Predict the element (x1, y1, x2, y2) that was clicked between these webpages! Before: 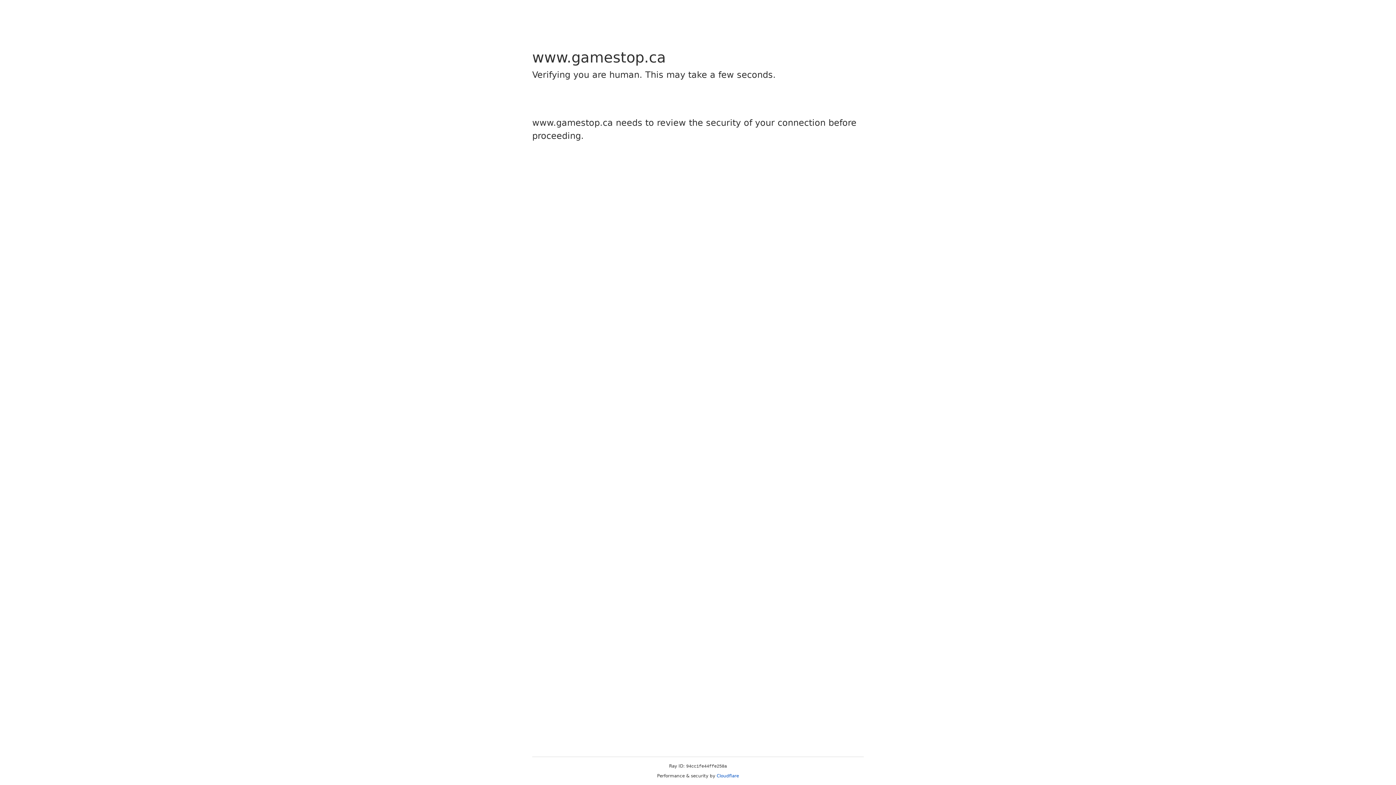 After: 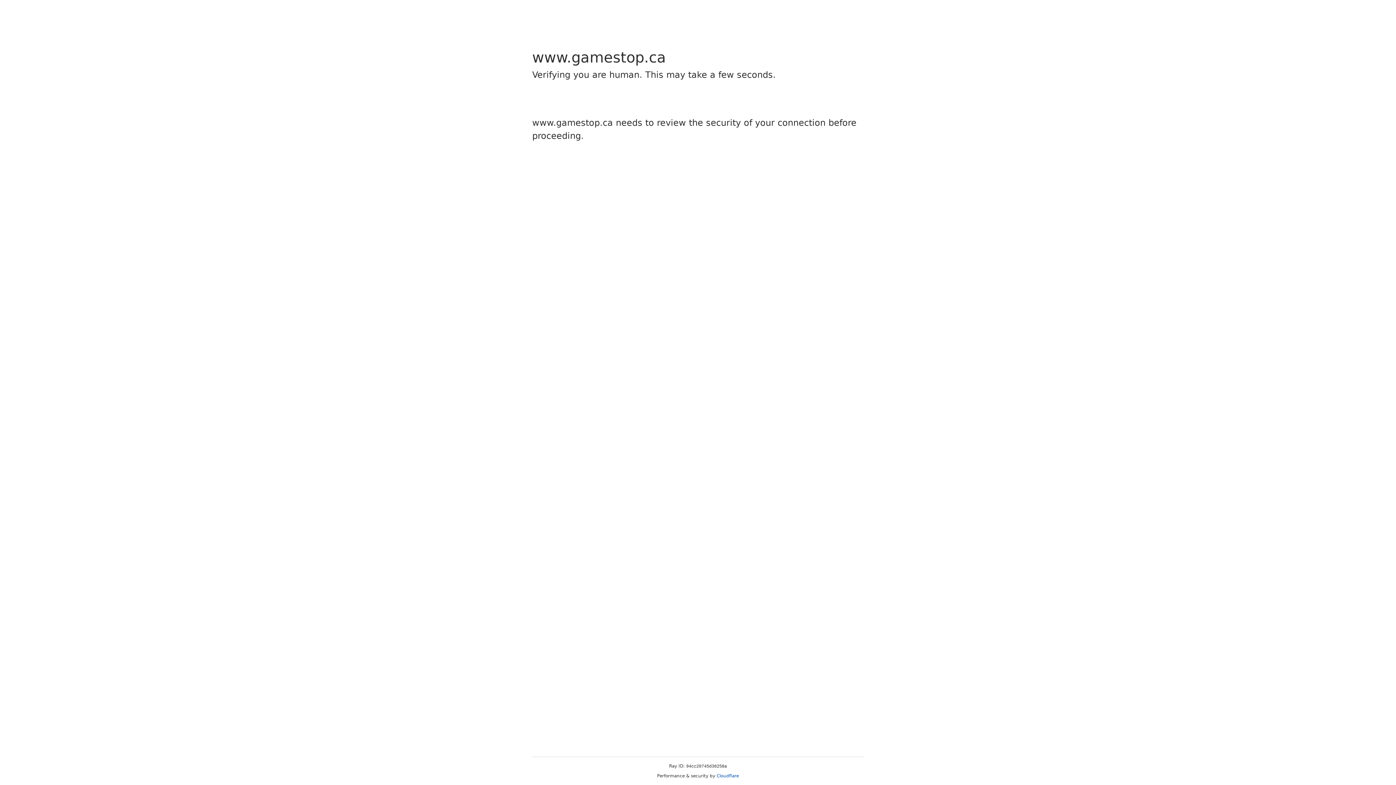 Action: label: Cloudflare bbox: (716, 773, 739, 778)